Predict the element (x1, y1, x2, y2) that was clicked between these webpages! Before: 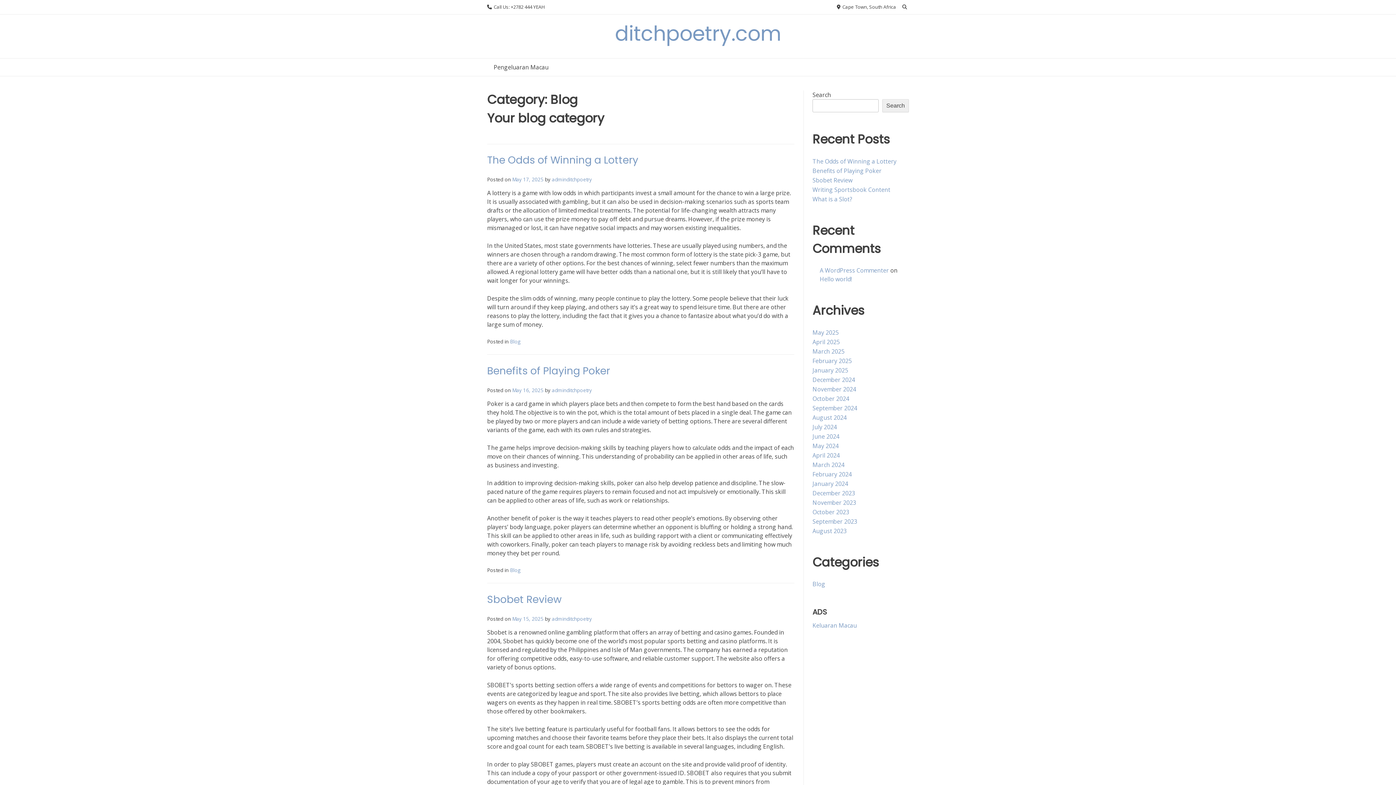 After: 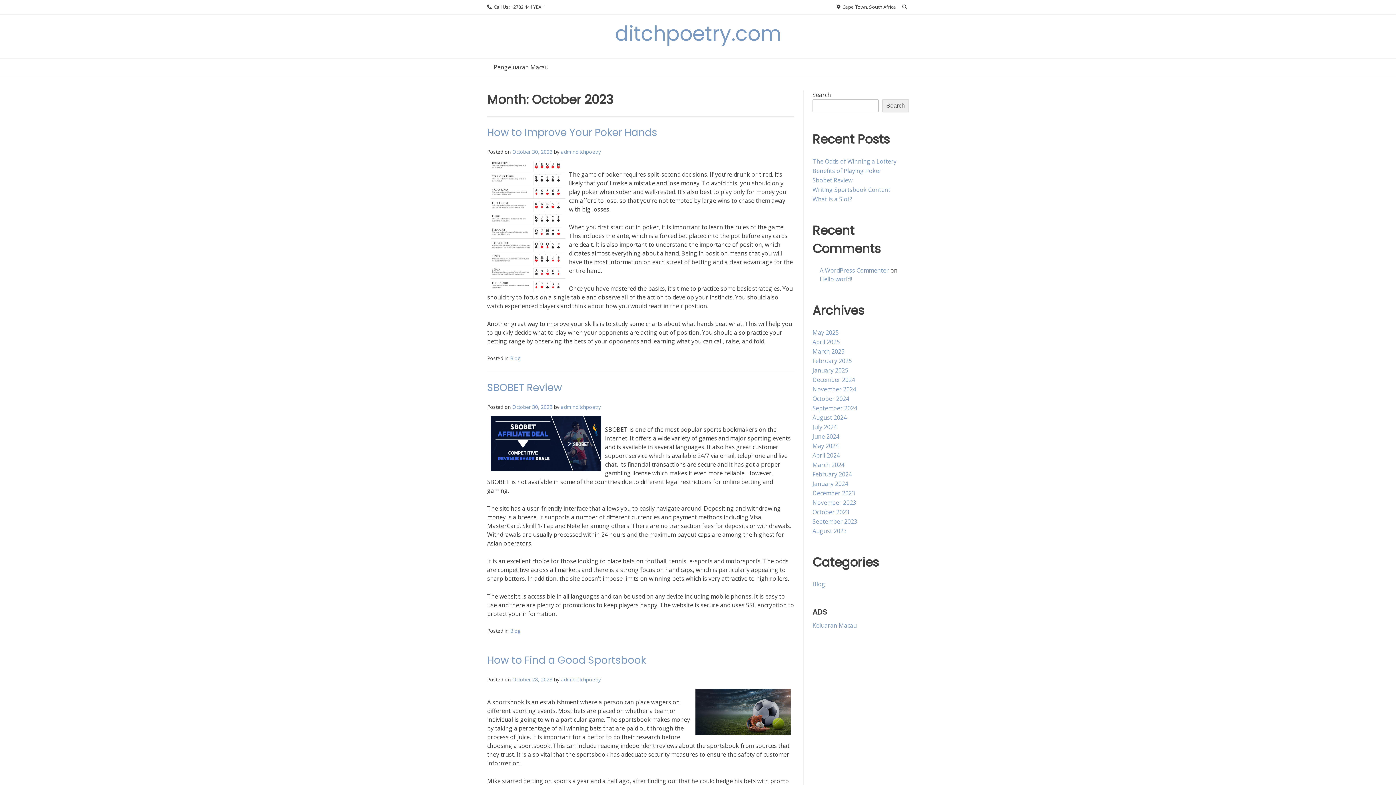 Action: bbox: (812, 508, 849, 516) label: October 2023